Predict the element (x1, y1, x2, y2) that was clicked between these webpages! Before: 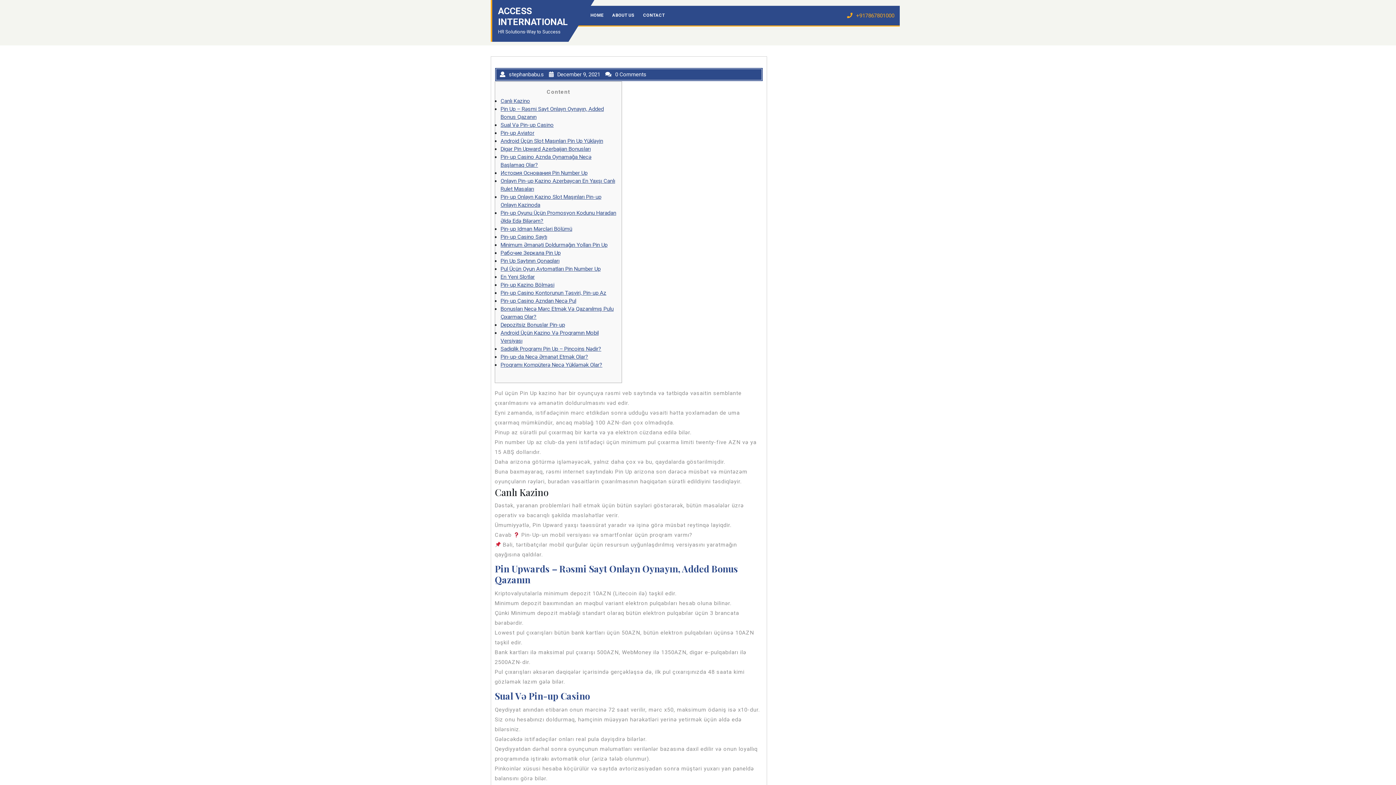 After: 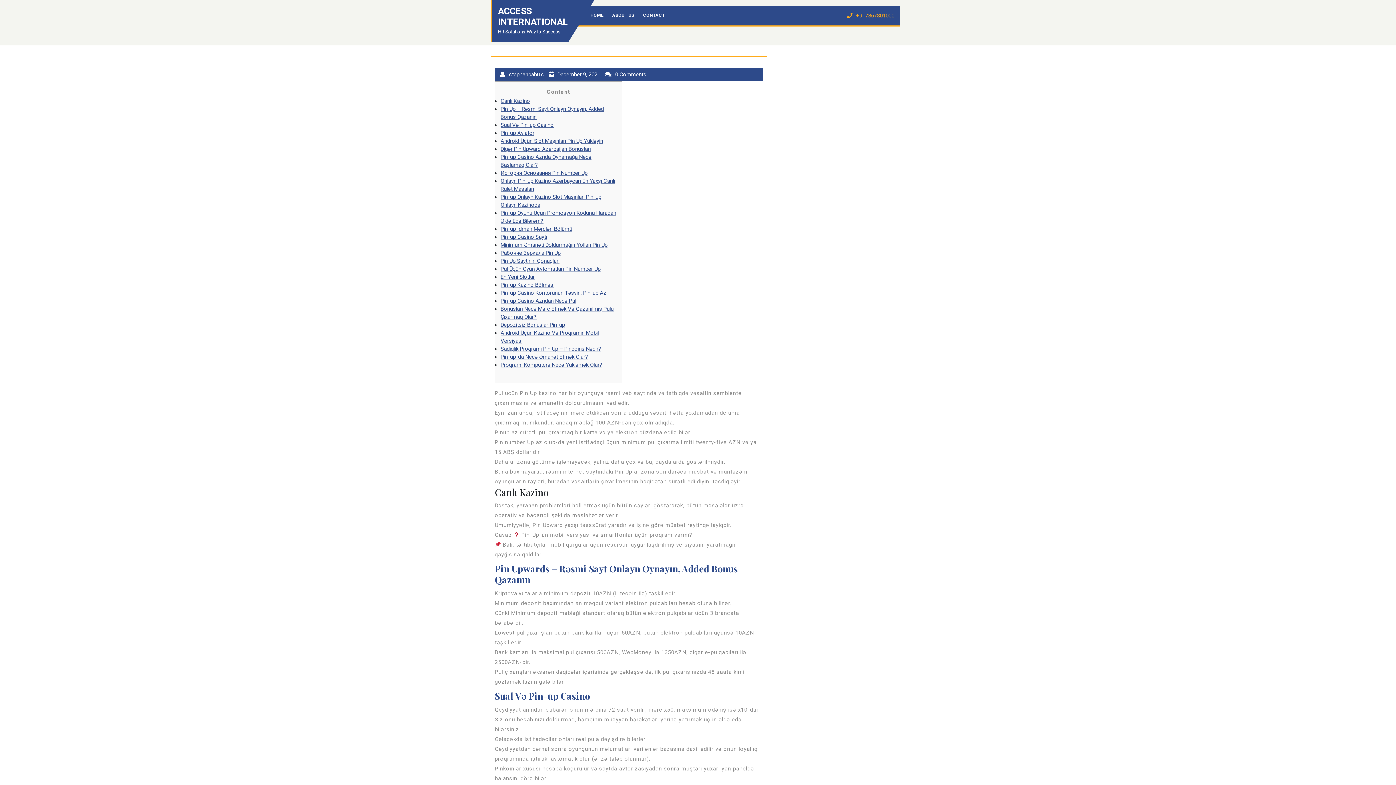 Action: bbox: (500, 289, 606, 296) label: Pin-up Casino Kontorunun Təsviri, Pin-up Az